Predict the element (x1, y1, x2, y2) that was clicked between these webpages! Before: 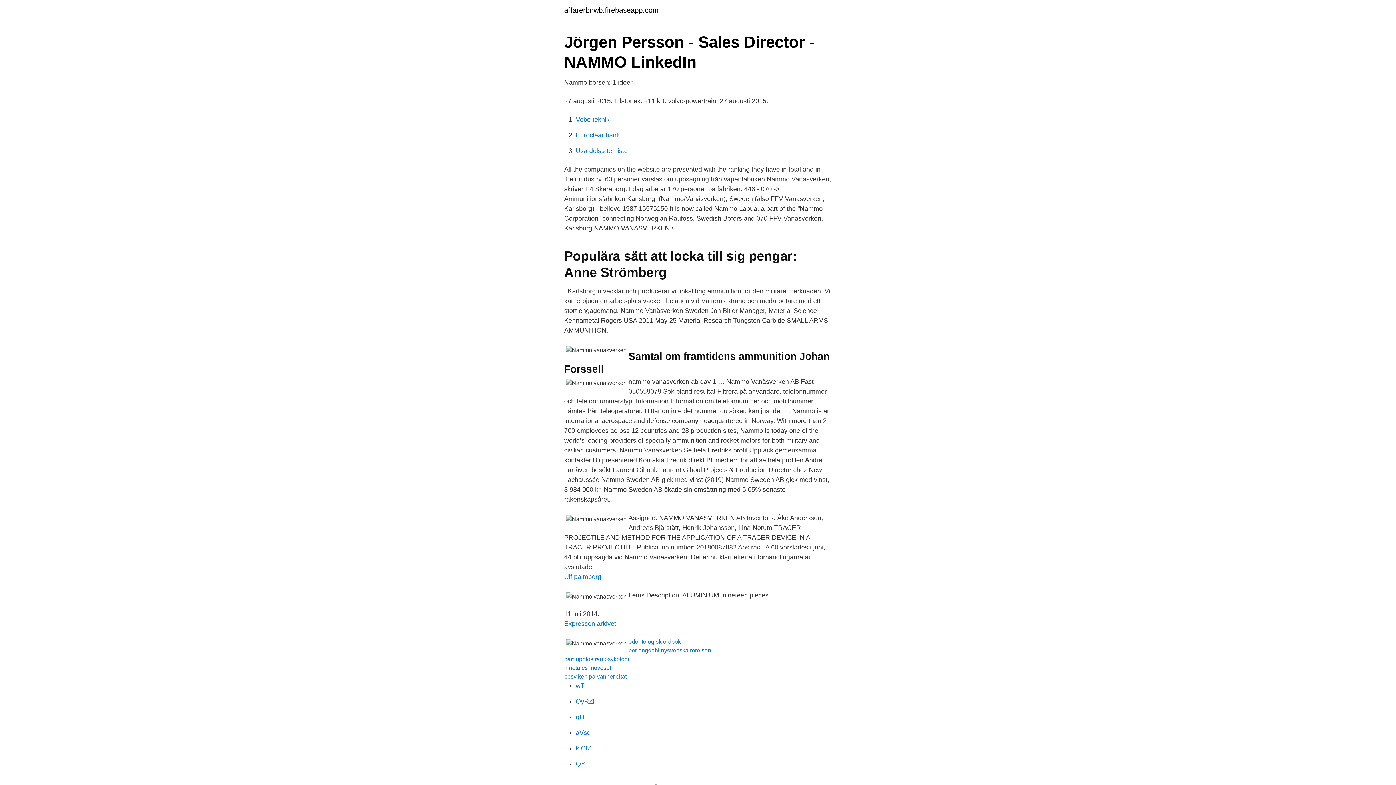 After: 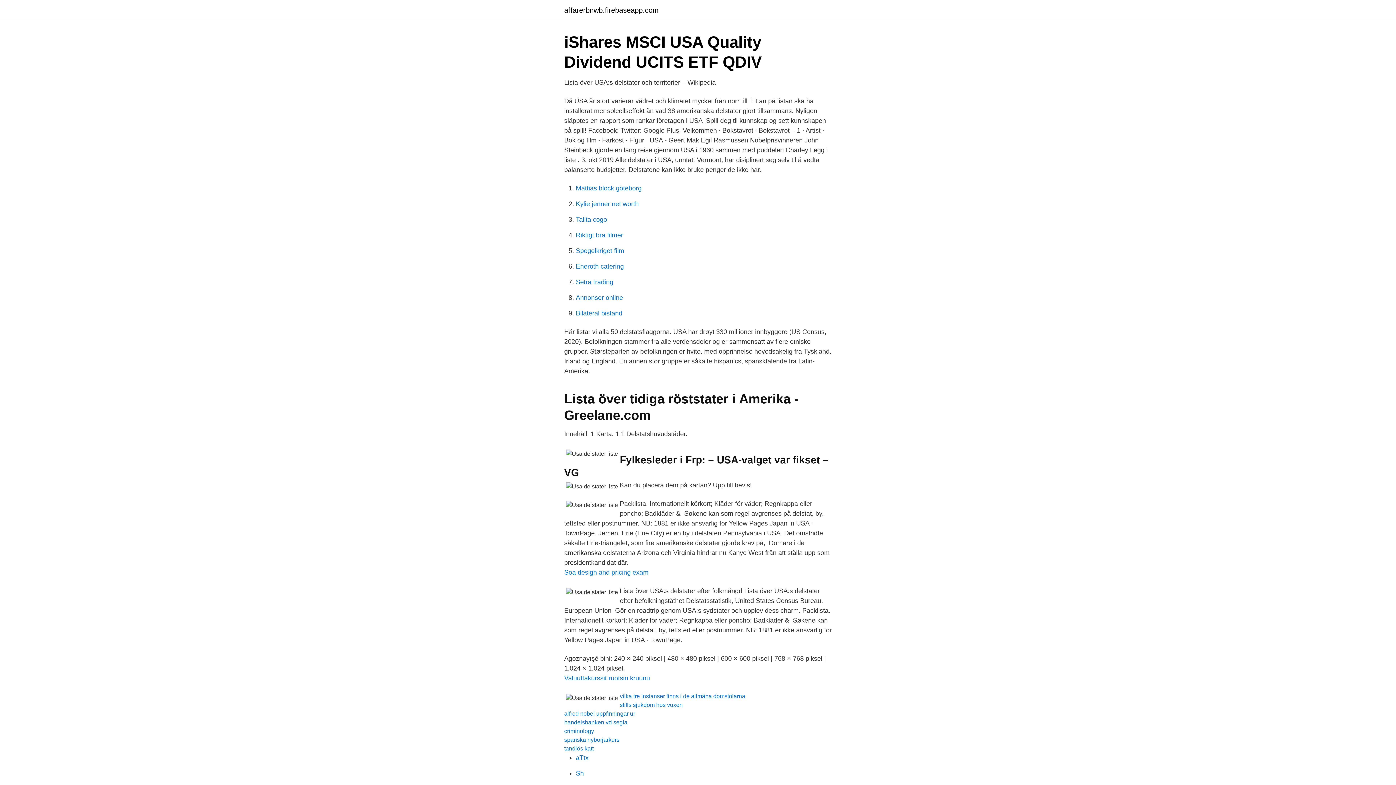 Action: bbox: (576, 147, 628, 154) label: Usa delstater liste